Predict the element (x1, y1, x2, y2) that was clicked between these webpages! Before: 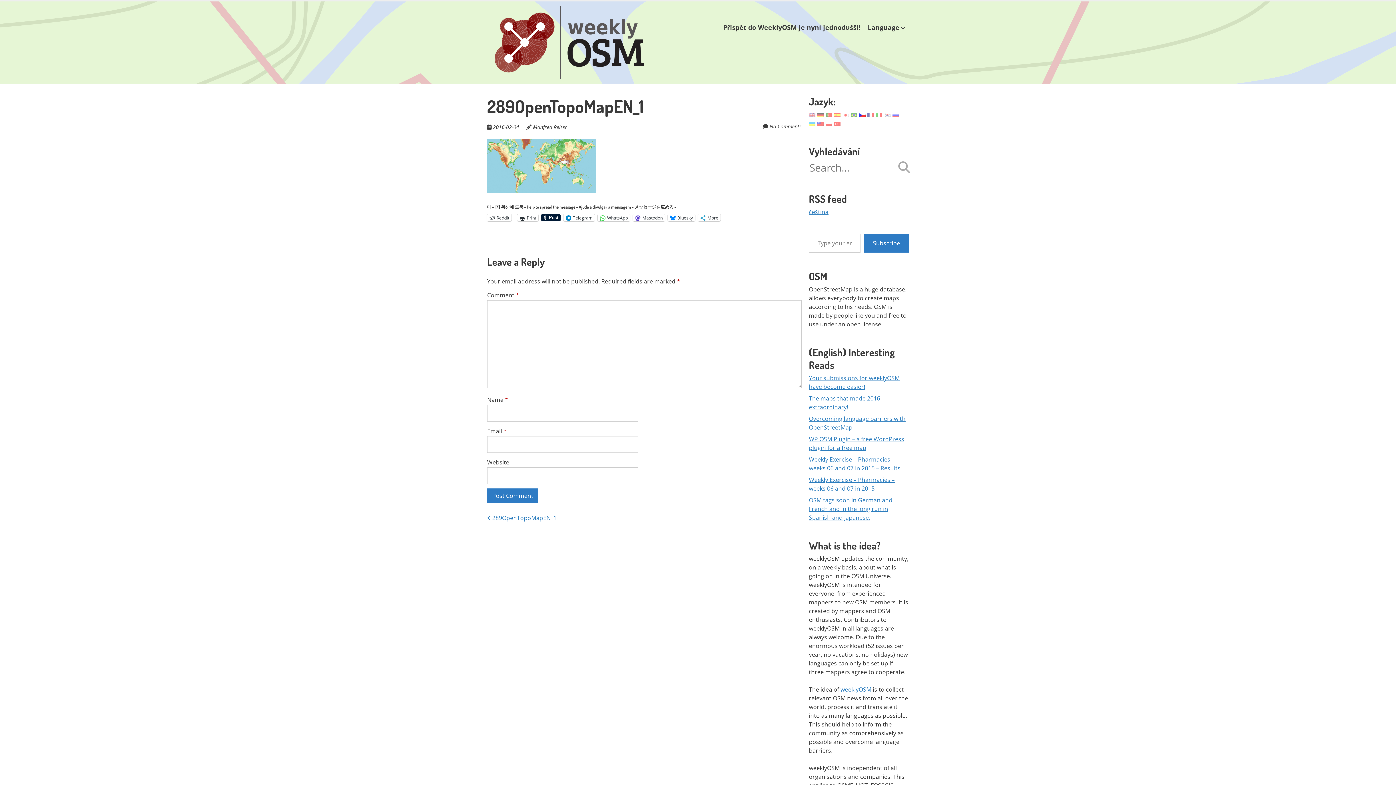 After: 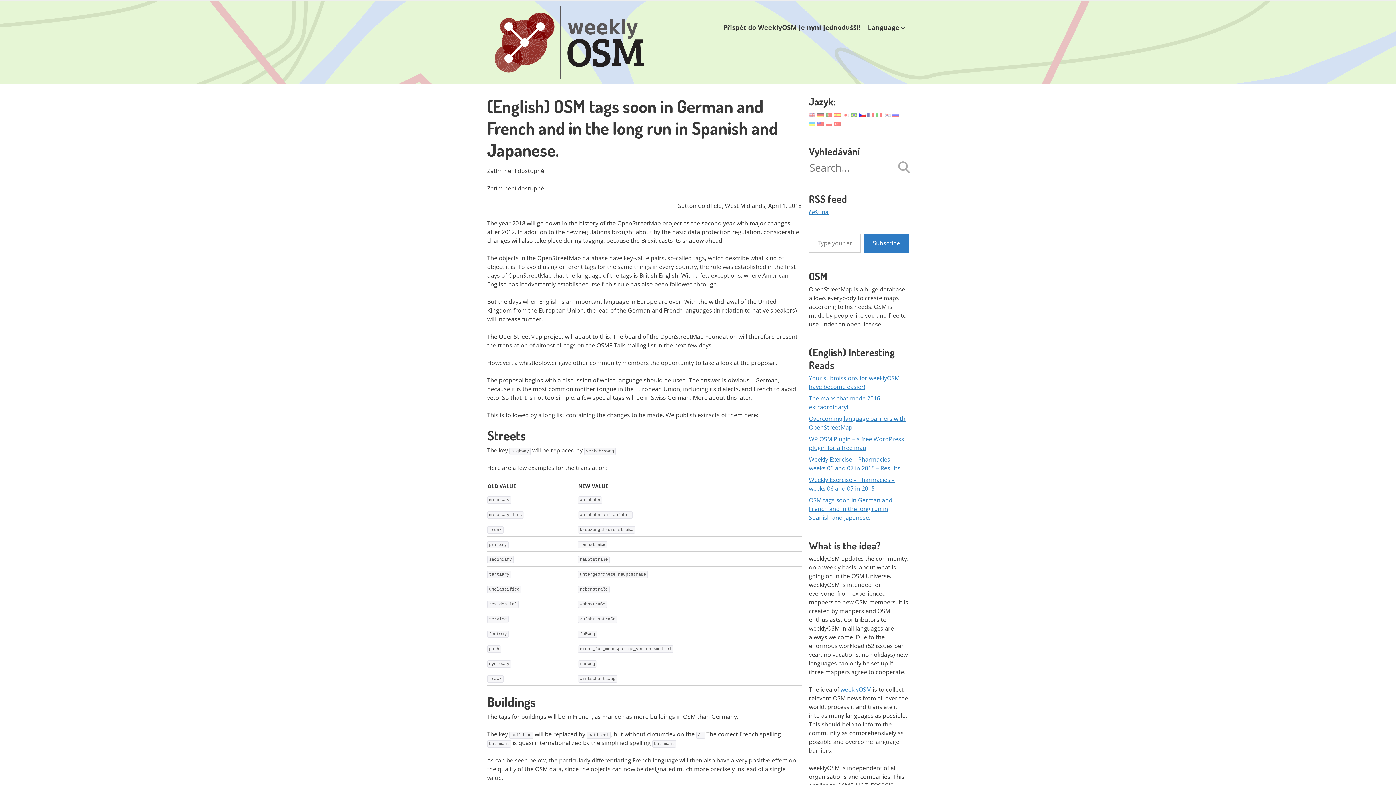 Action: label: OSM tags soon in German and French and in the long run in Spanish and Japanese. bbox: (809, 496, 892, 521)